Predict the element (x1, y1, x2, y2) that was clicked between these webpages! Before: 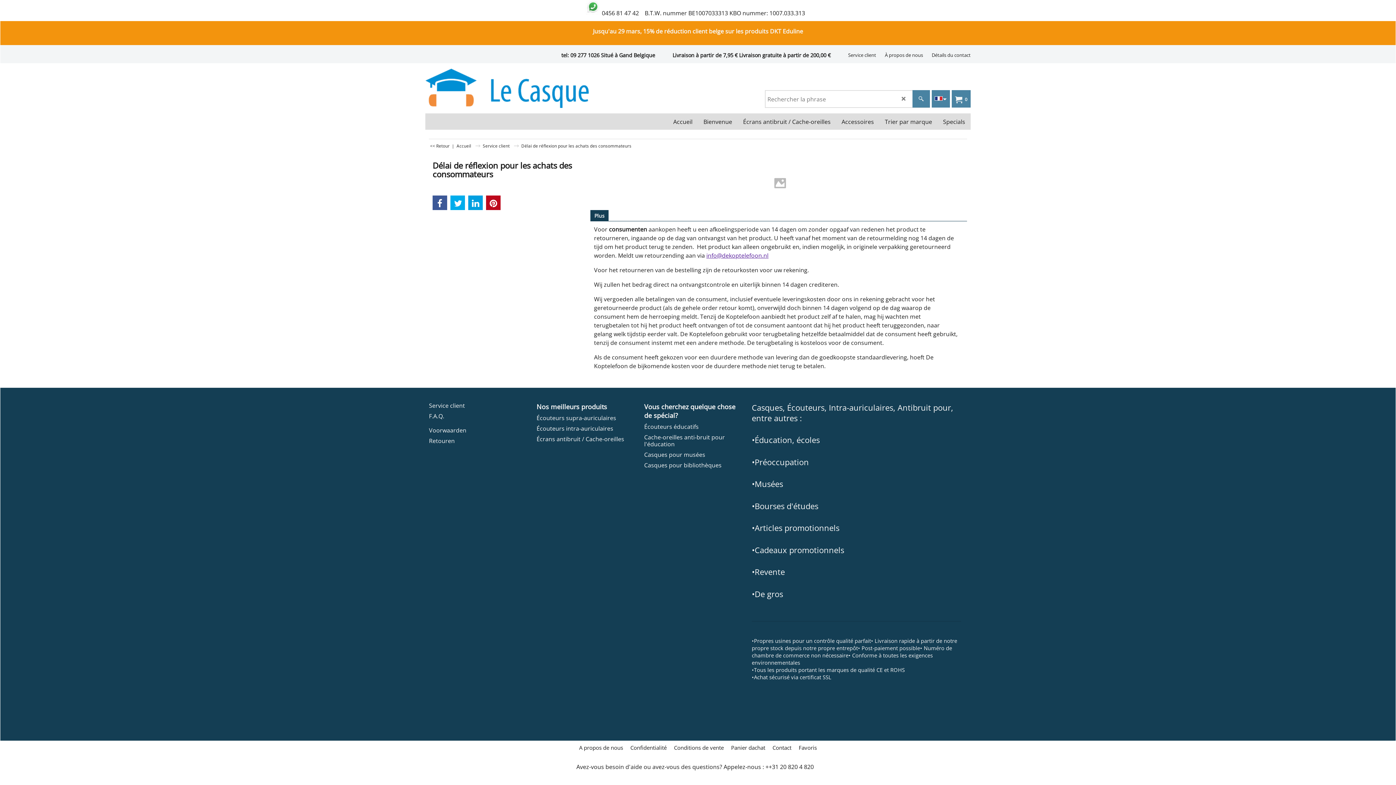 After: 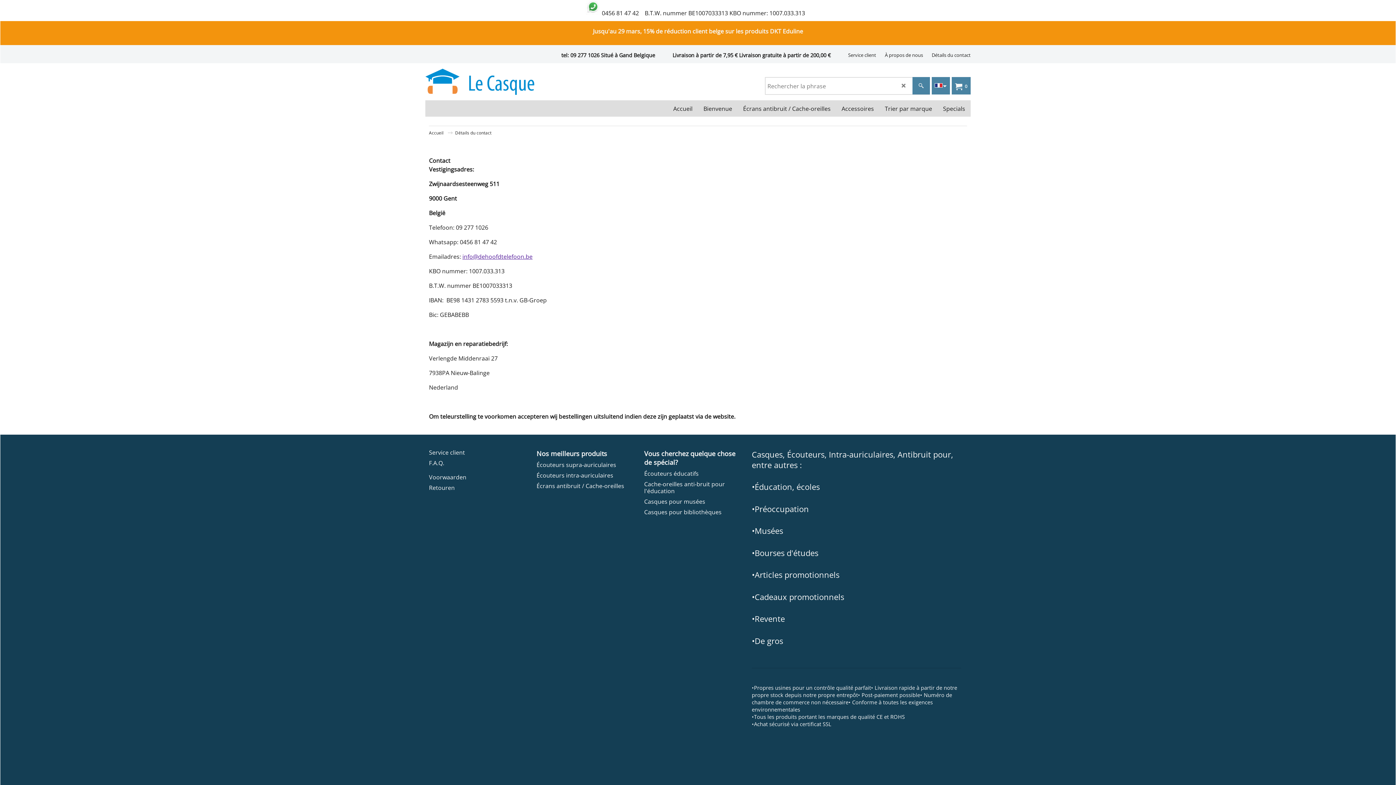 Action: label: Détails du contact bbox: (928, 46, 970, 64)